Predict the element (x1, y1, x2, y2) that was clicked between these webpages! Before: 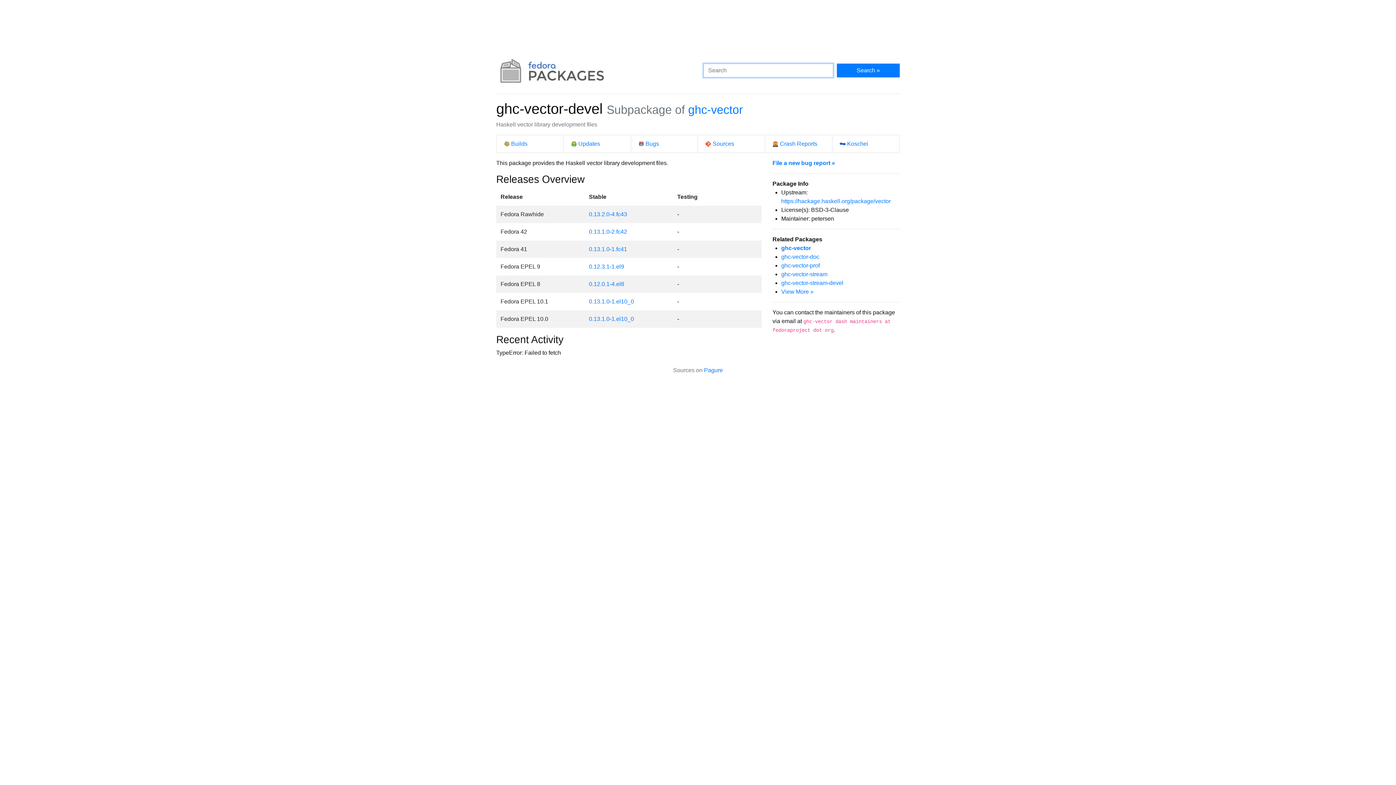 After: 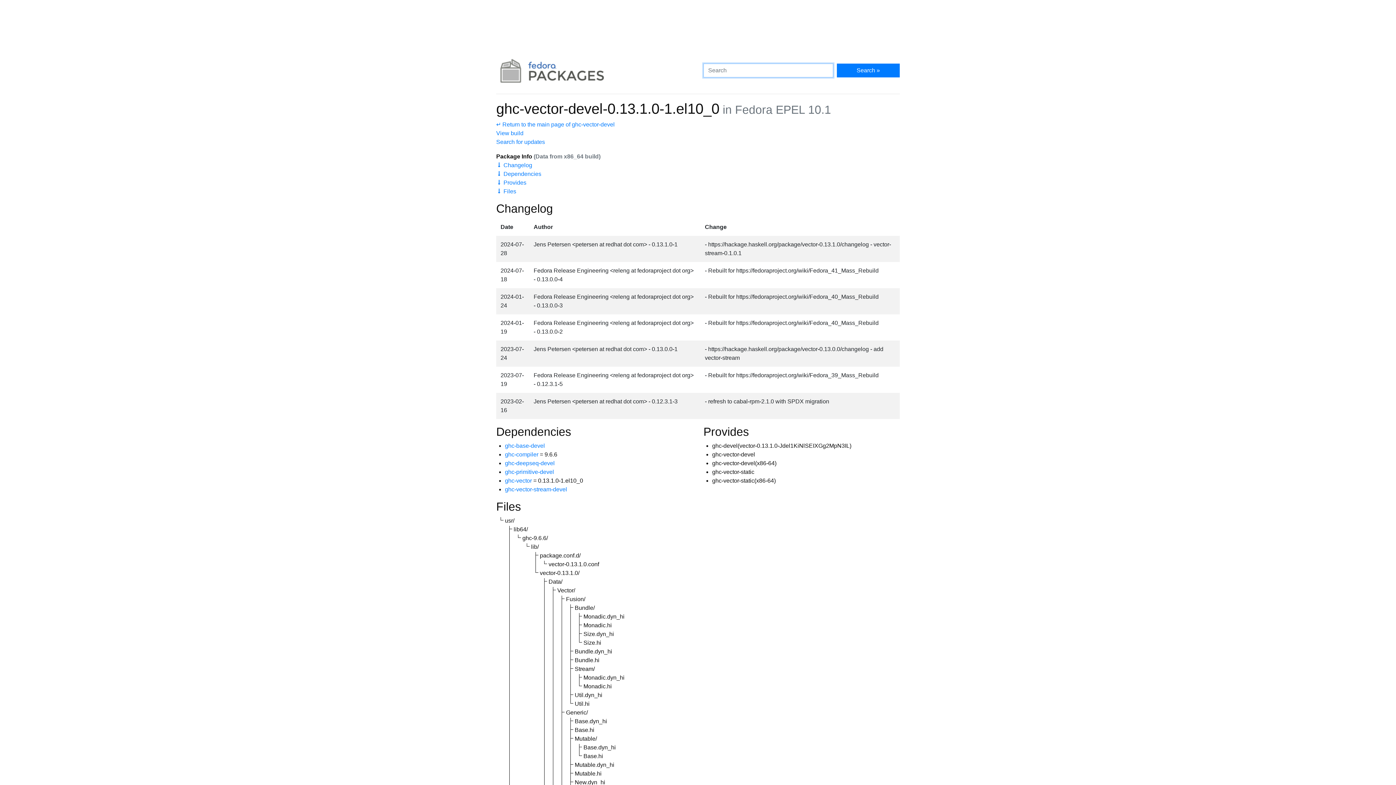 Action: bbox: (589, 298, 634, 304) label: 0.13.1.0-1.el10_0